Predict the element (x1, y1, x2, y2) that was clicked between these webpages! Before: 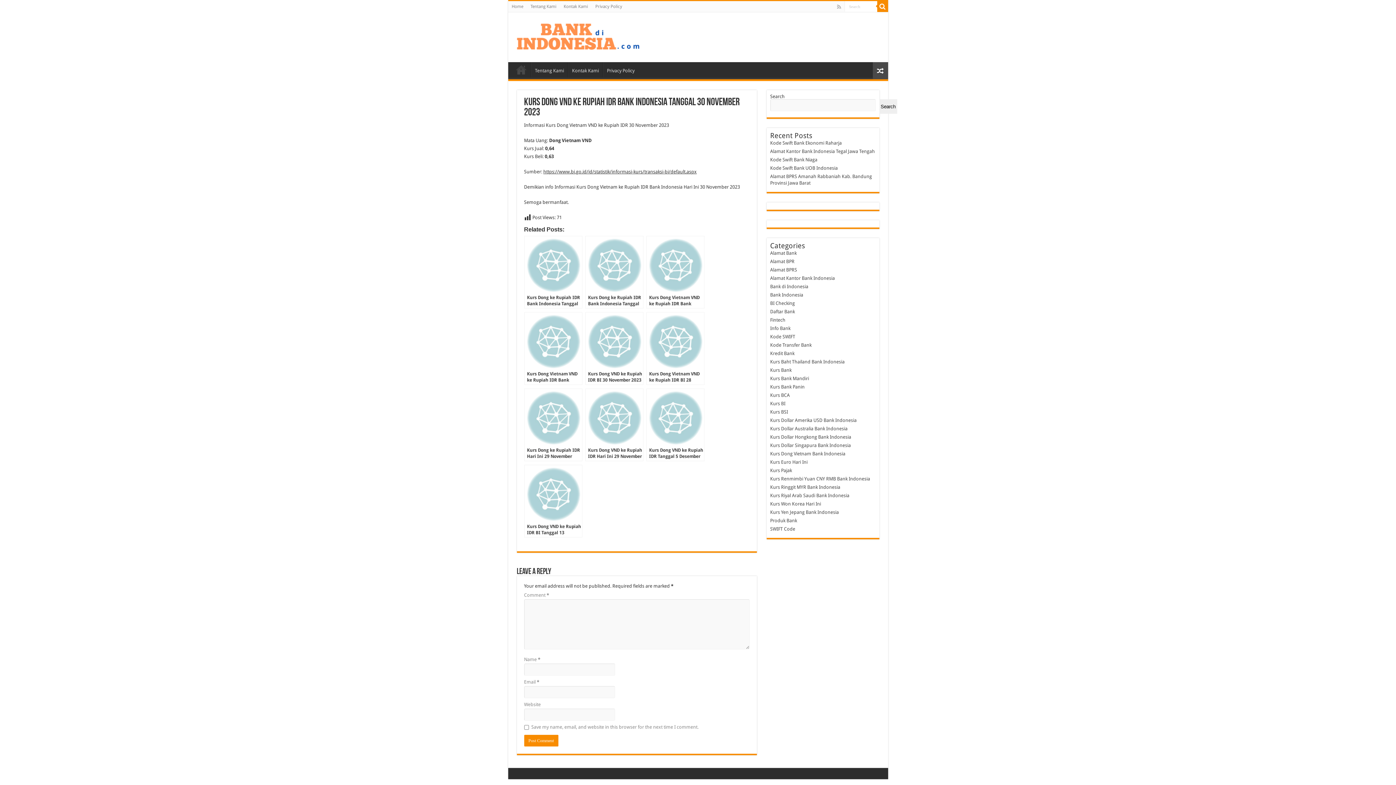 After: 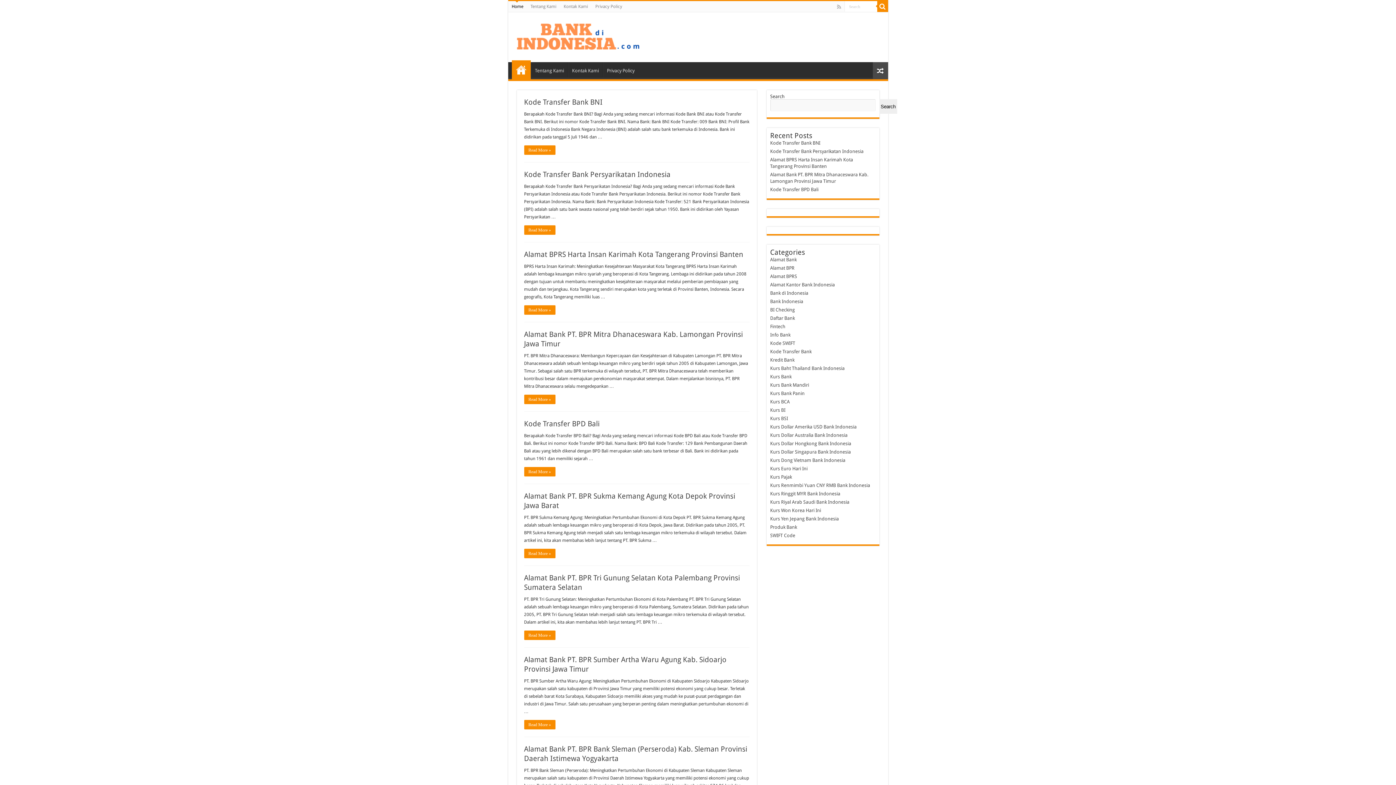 Action: label: Kurs Dong ke Rupiah IDR Bank Indonesia Tanggal 29 Desember 2023 bbox: (585, 236, 643, 308)